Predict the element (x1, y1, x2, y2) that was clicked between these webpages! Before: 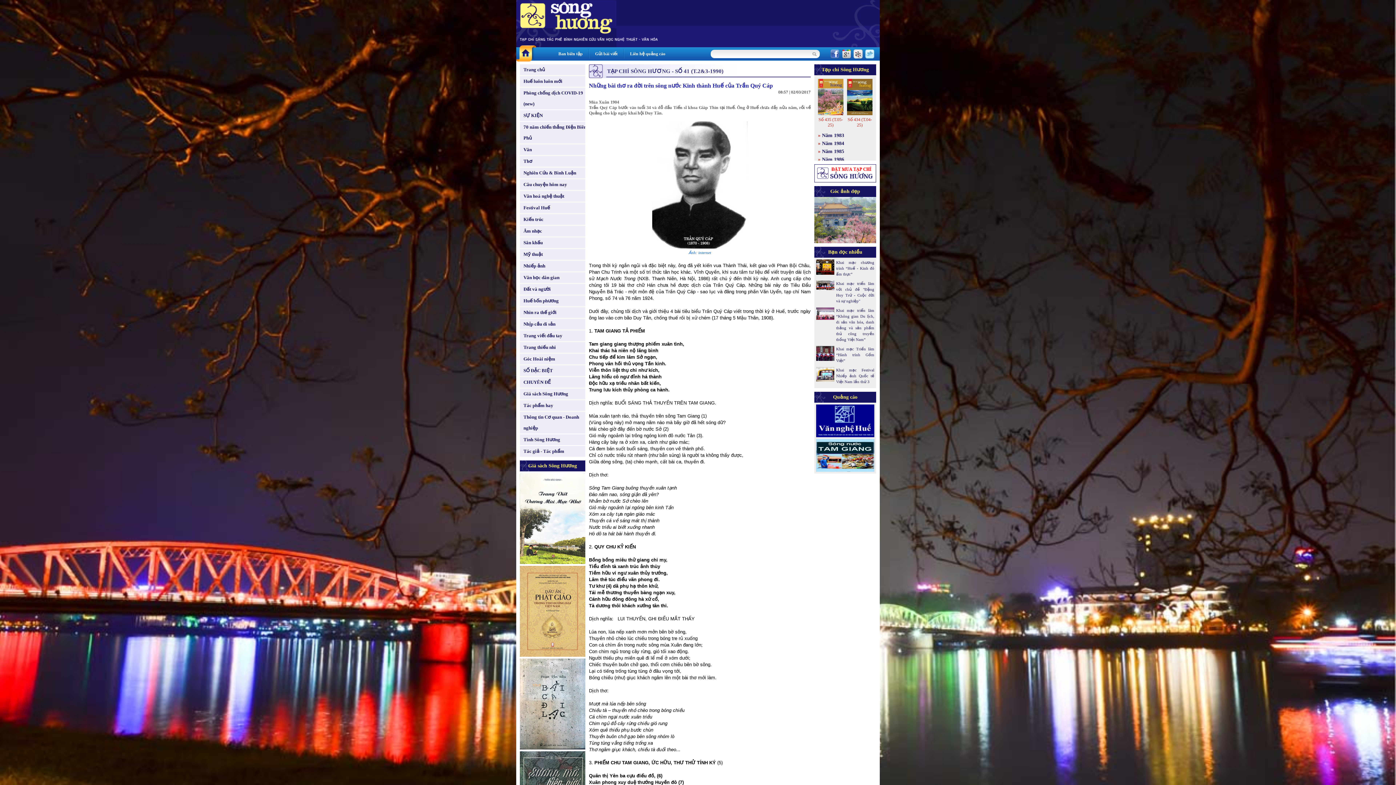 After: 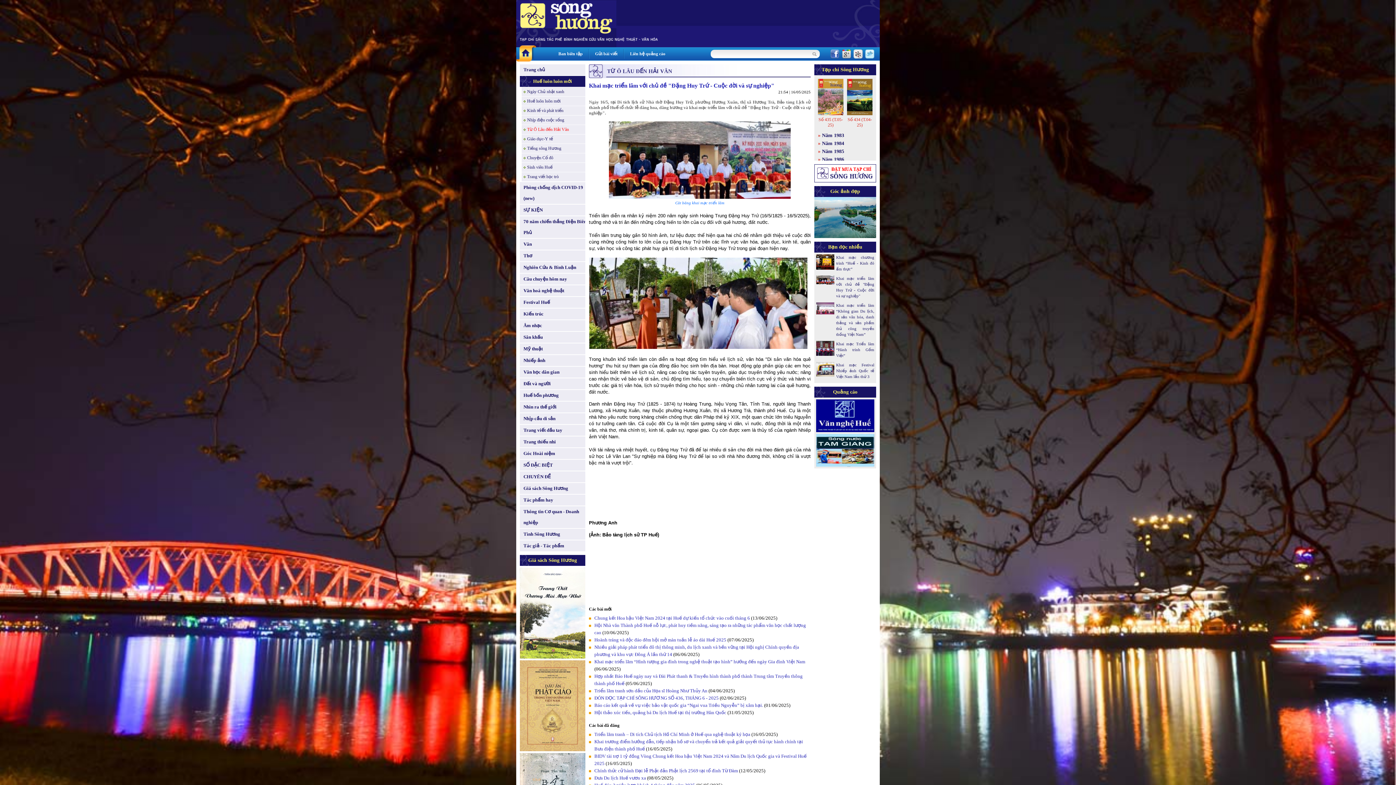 Action: bbox: (816, 286, 838, 290)